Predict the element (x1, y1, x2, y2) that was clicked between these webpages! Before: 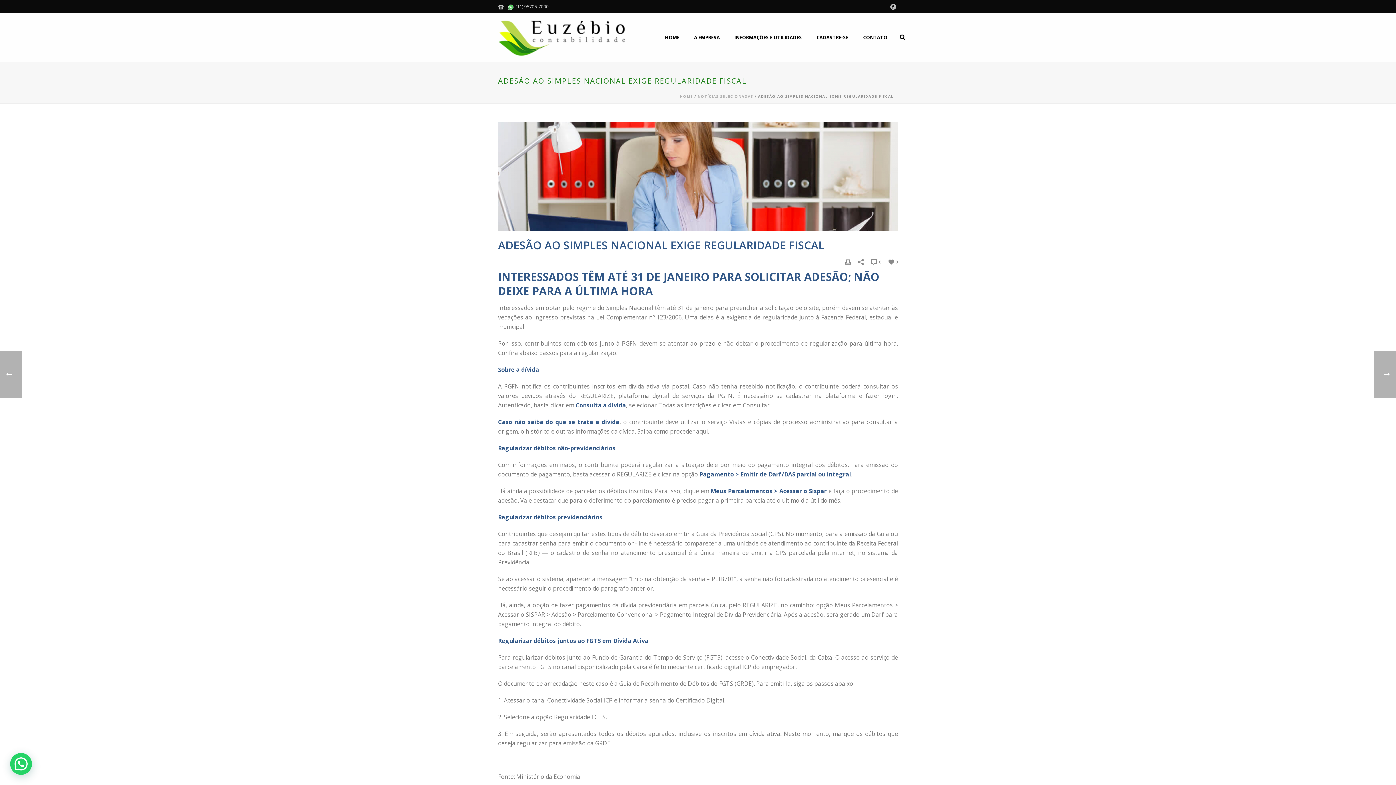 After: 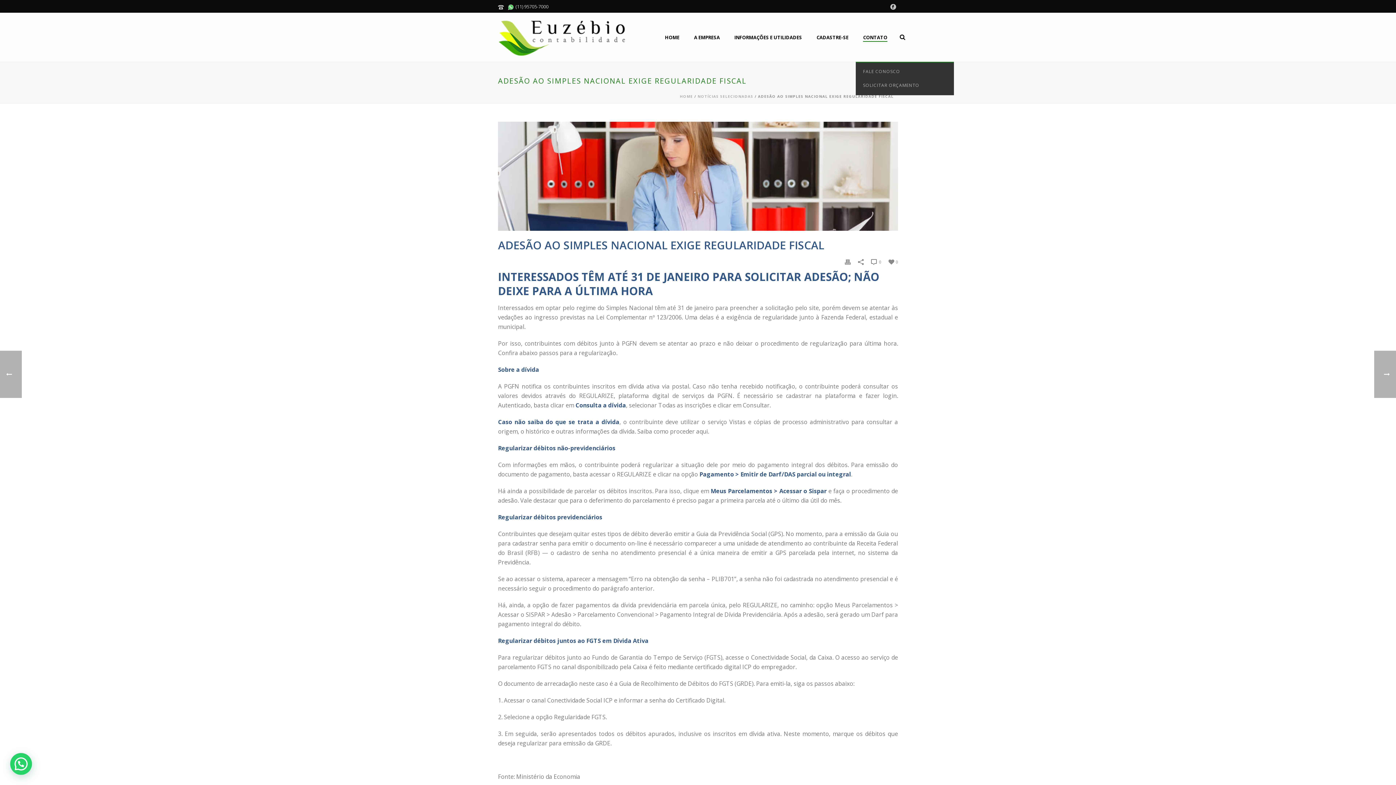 Action: bbox: (856, 33, 894, 41) label: CONTATO